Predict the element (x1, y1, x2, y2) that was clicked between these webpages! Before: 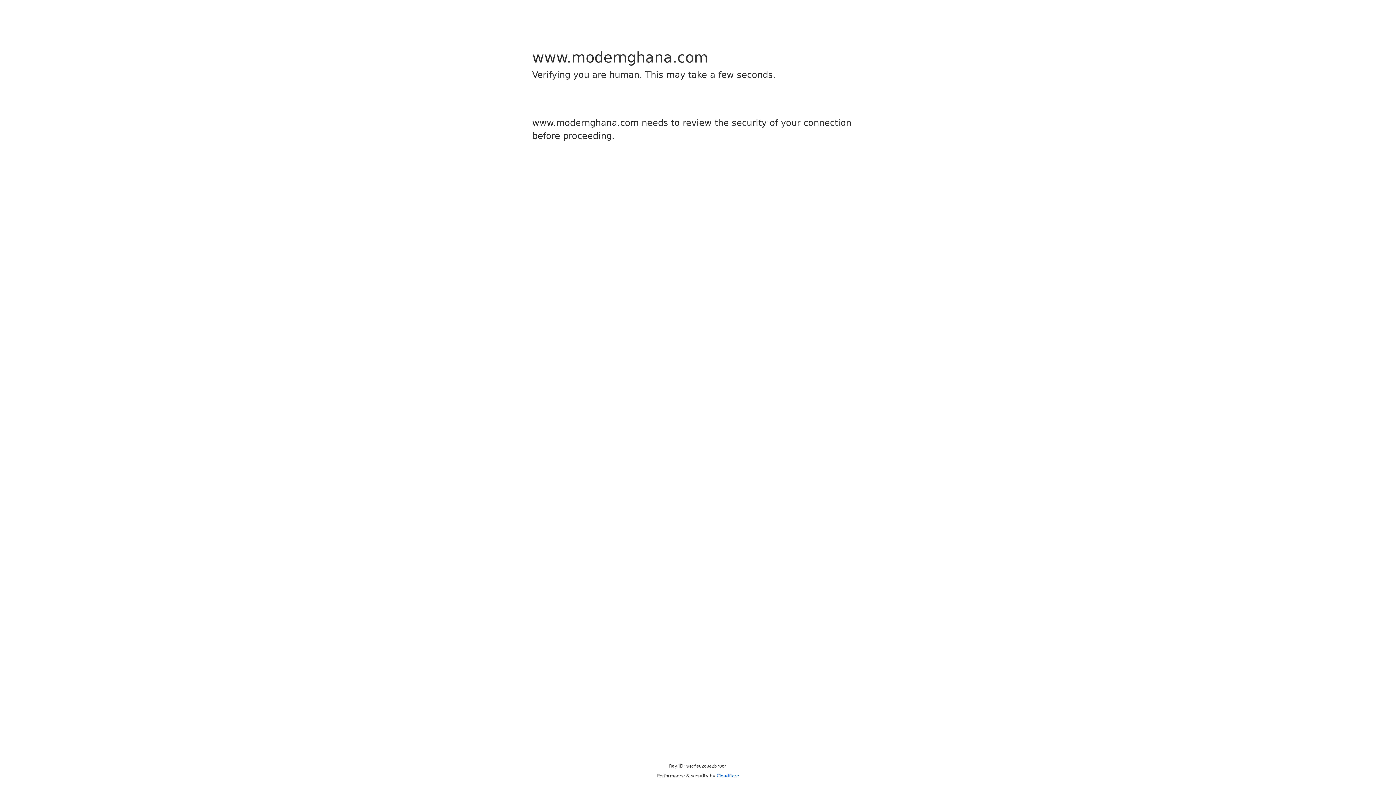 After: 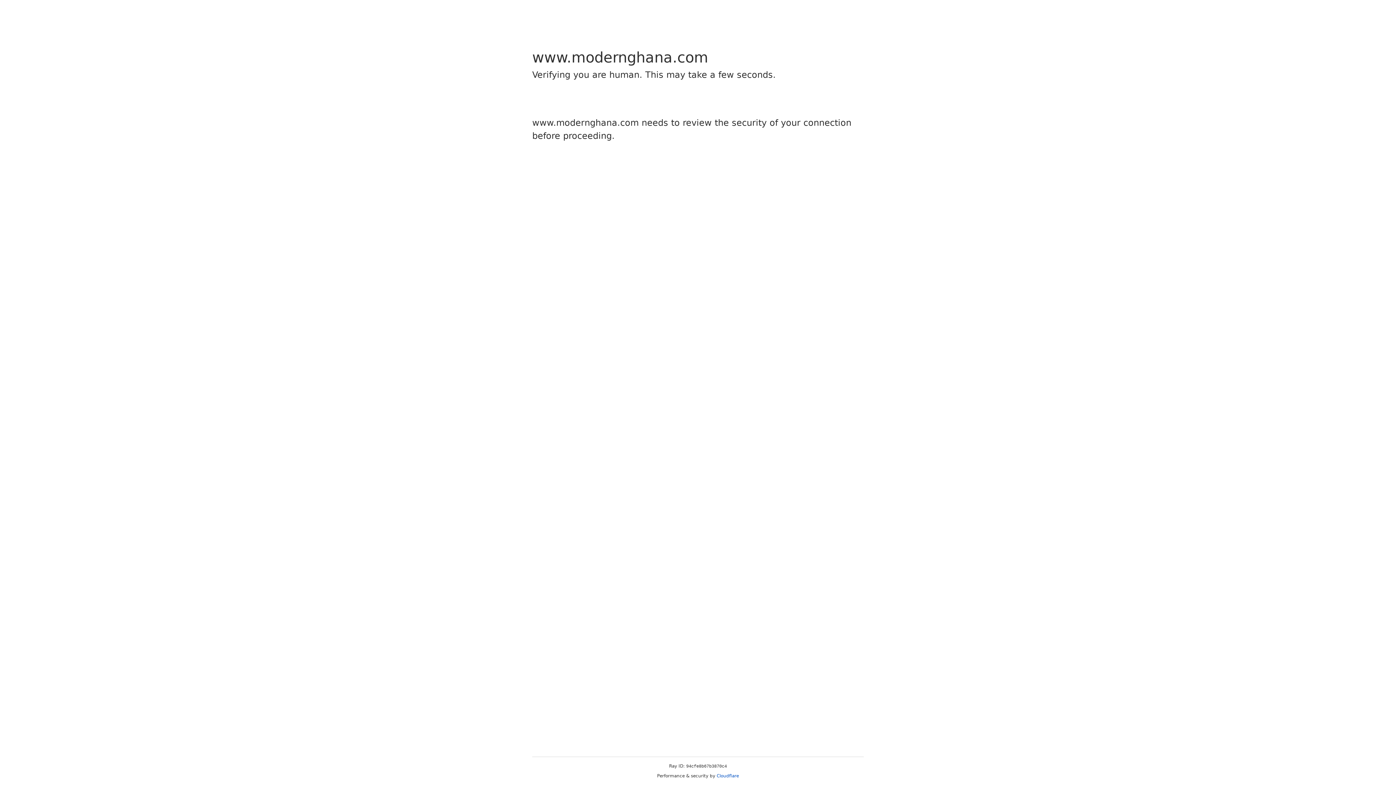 Action: bbox: (716, 773, 739, 778) label: Cloudflare